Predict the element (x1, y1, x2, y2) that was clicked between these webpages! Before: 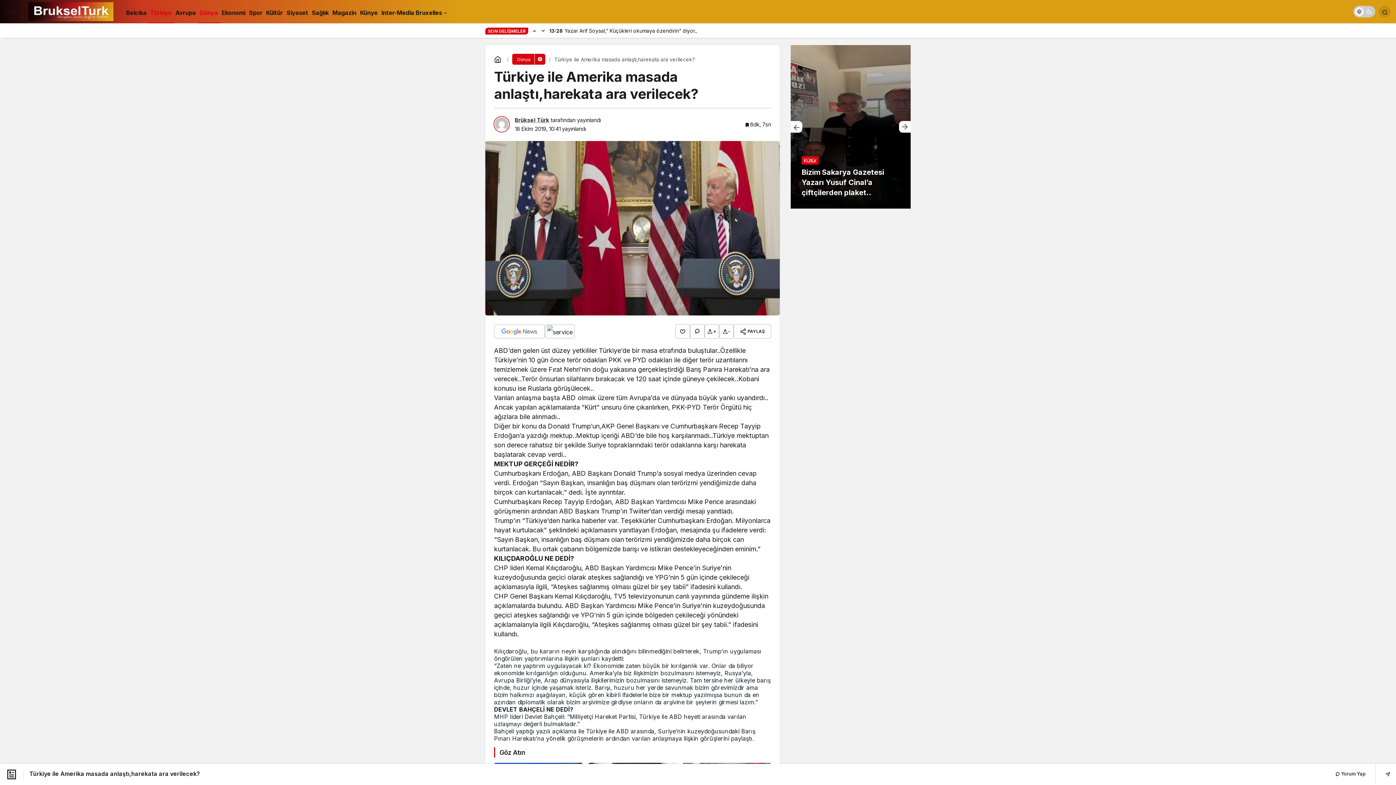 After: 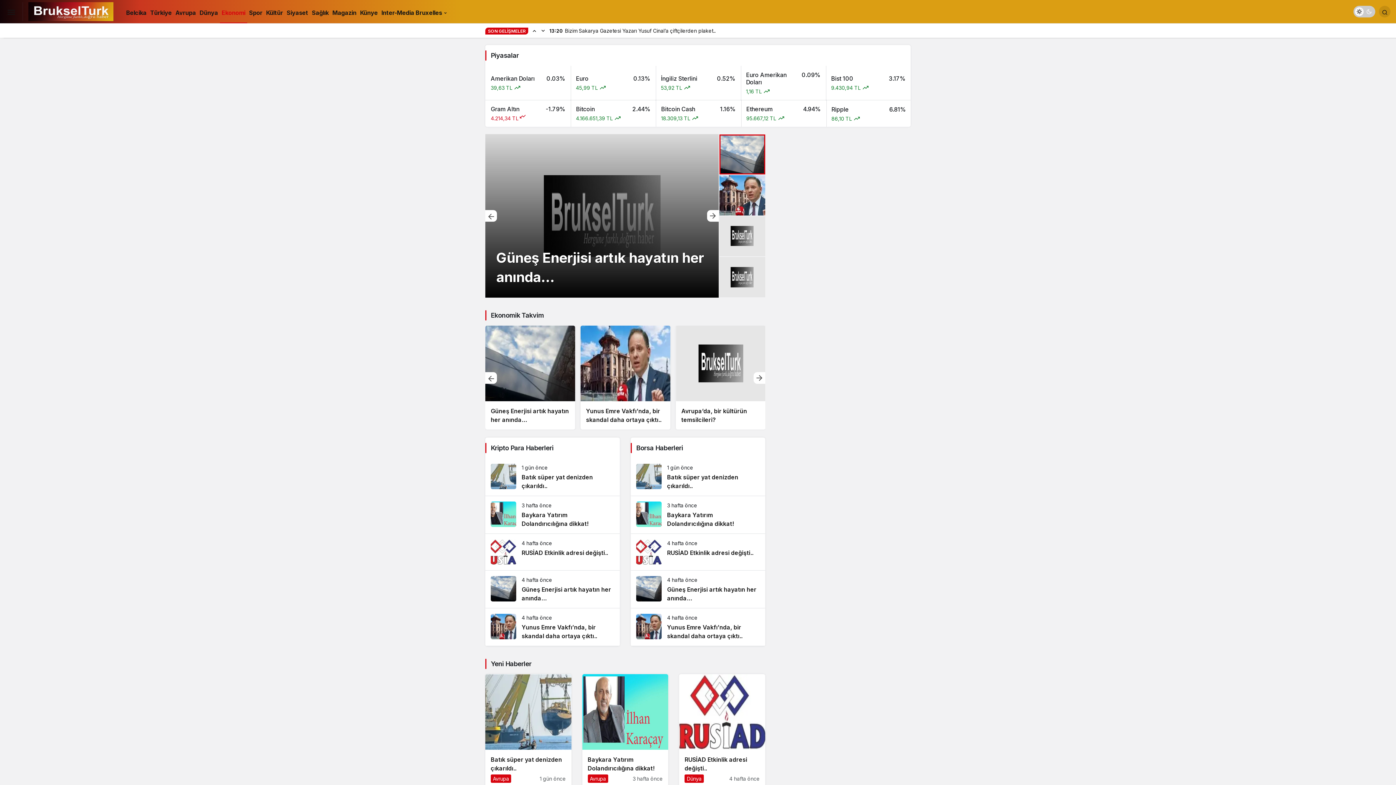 Action: bbox: (219, 0, 247, 23) label: Ekonomi